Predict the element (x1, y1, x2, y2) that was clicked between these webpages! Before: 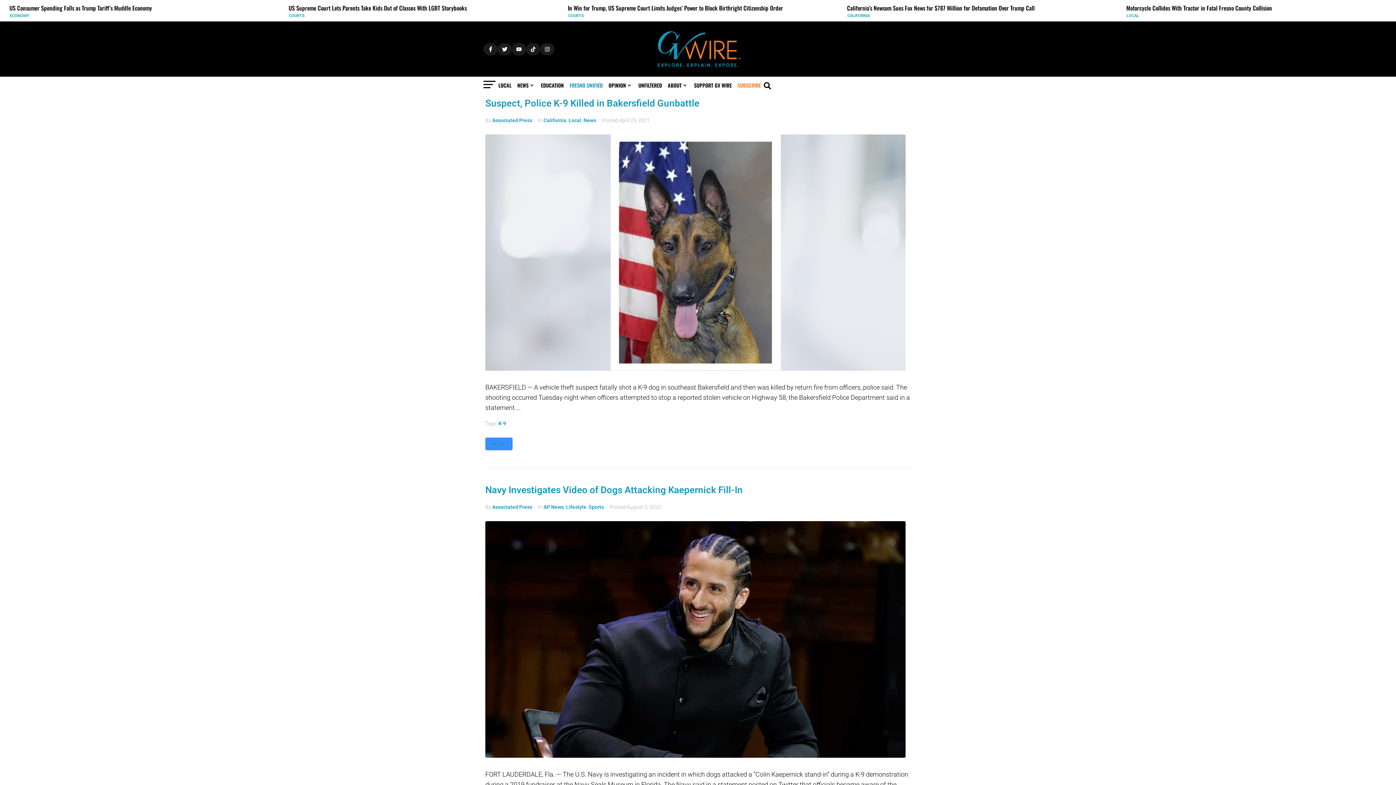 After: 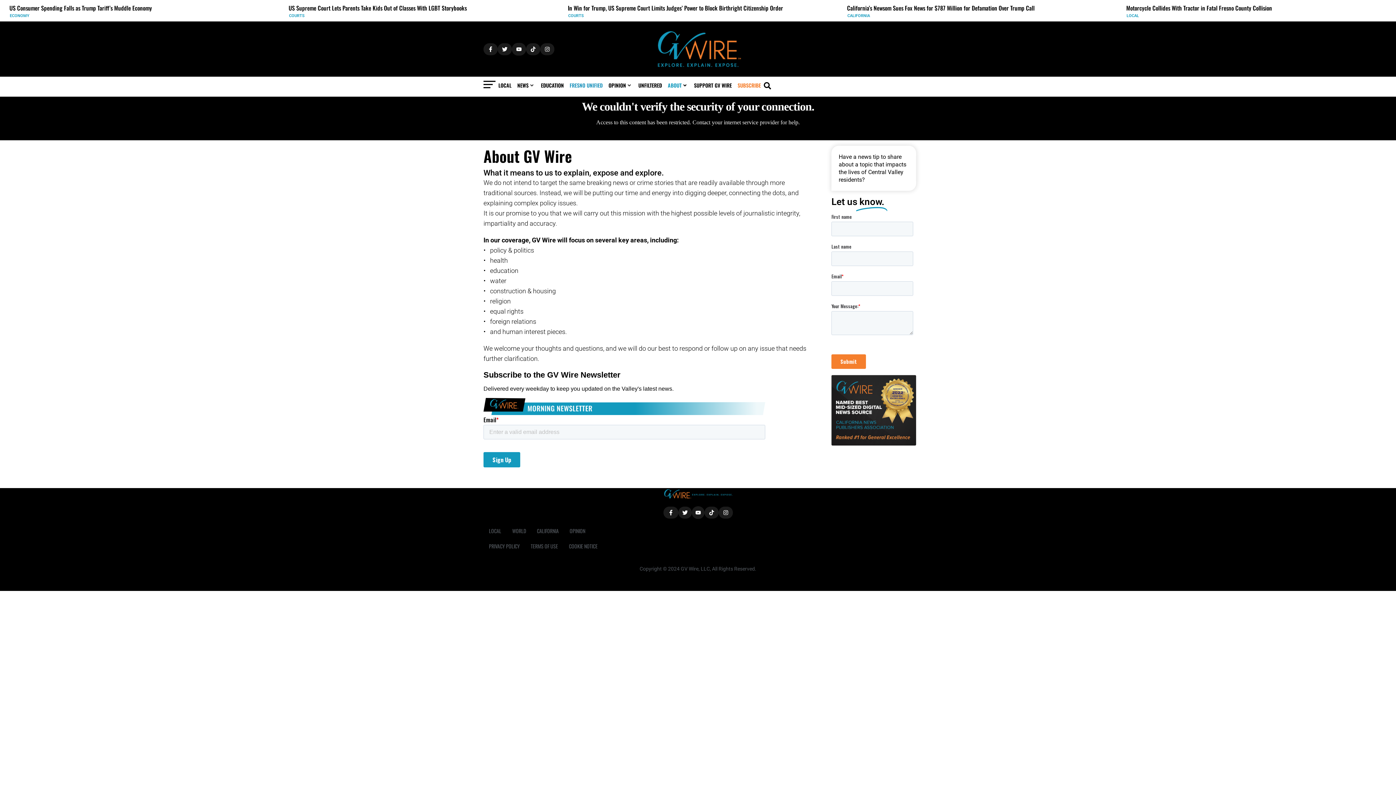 Action: bbox: (668, 81, 681, 89) label: ABOUT